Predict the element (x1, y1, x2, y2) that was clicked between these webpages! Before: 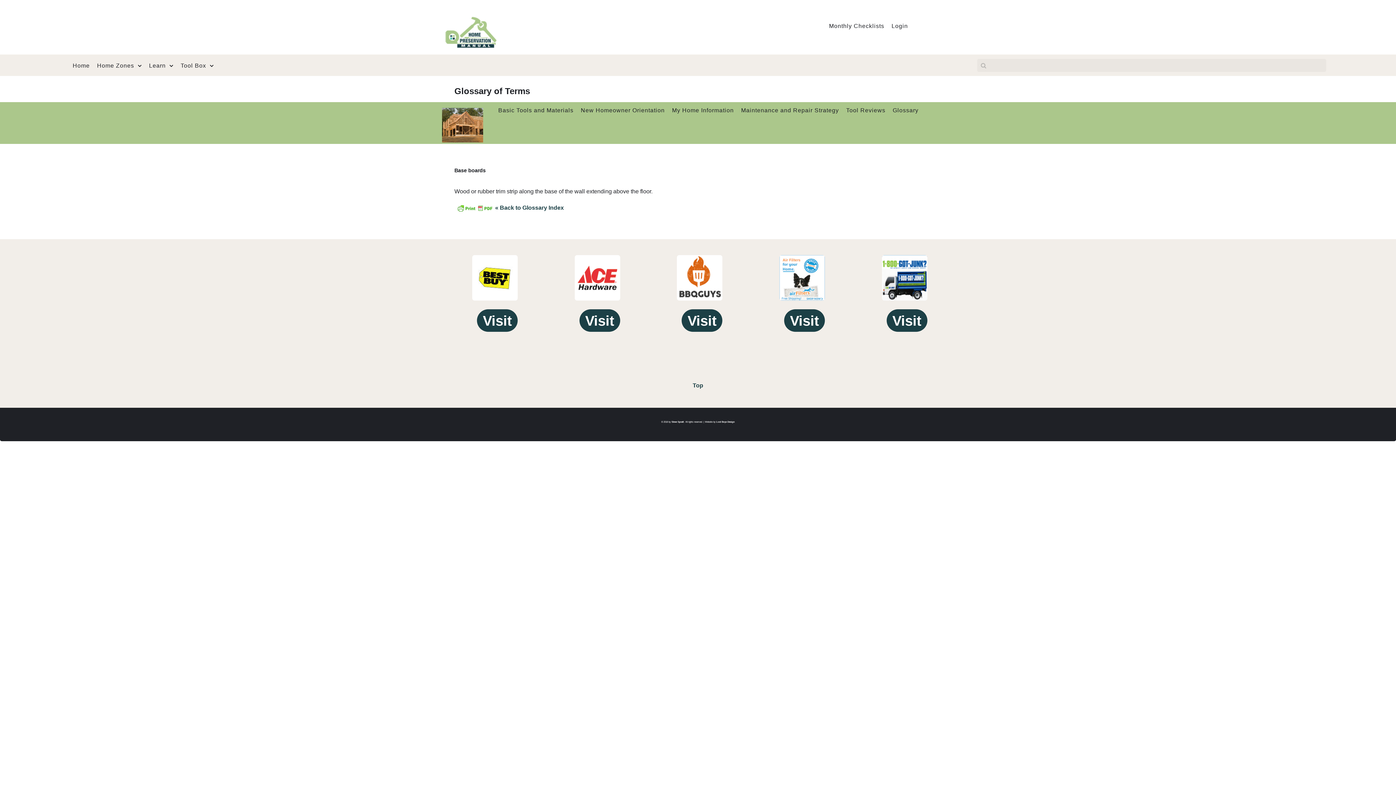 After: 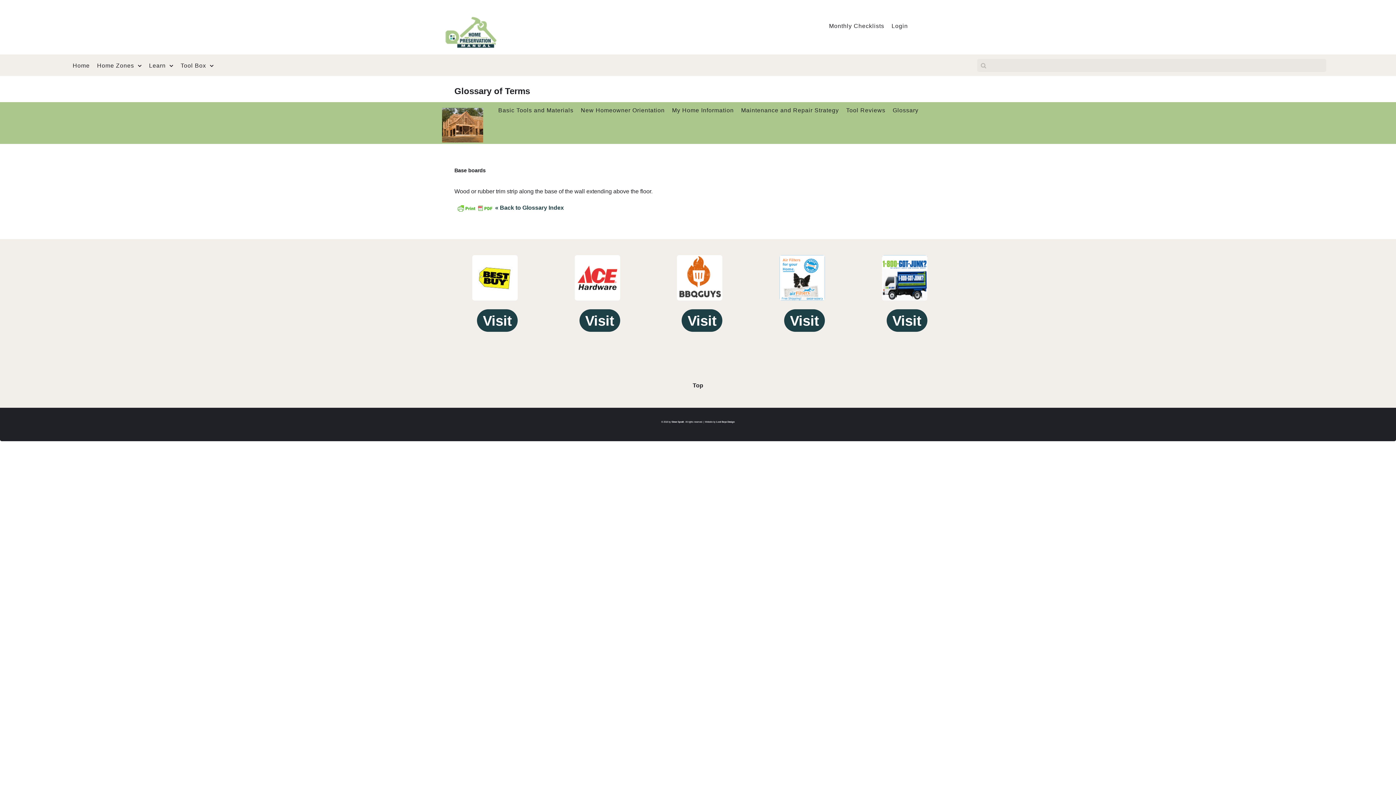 Action: label: Top bbox: (692, 382, 703, 388)